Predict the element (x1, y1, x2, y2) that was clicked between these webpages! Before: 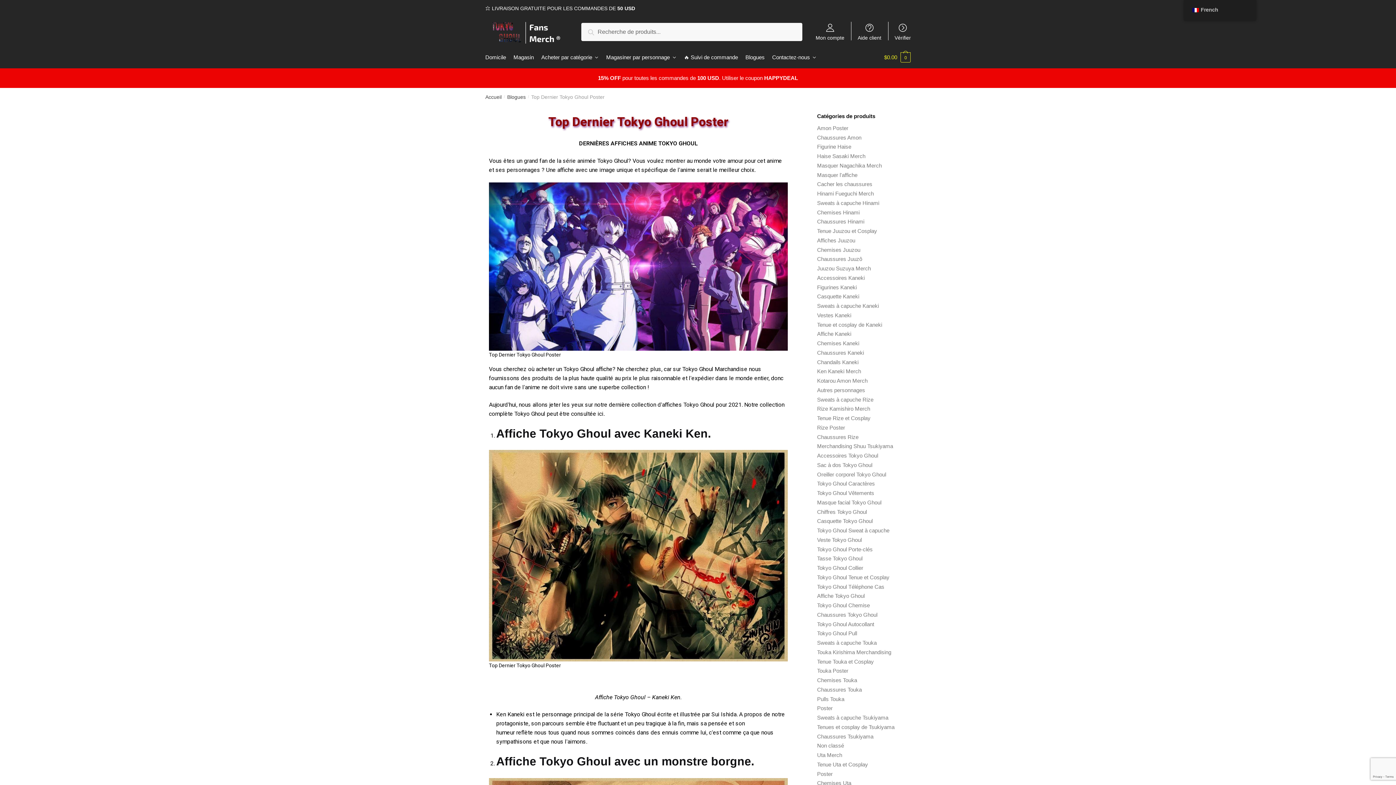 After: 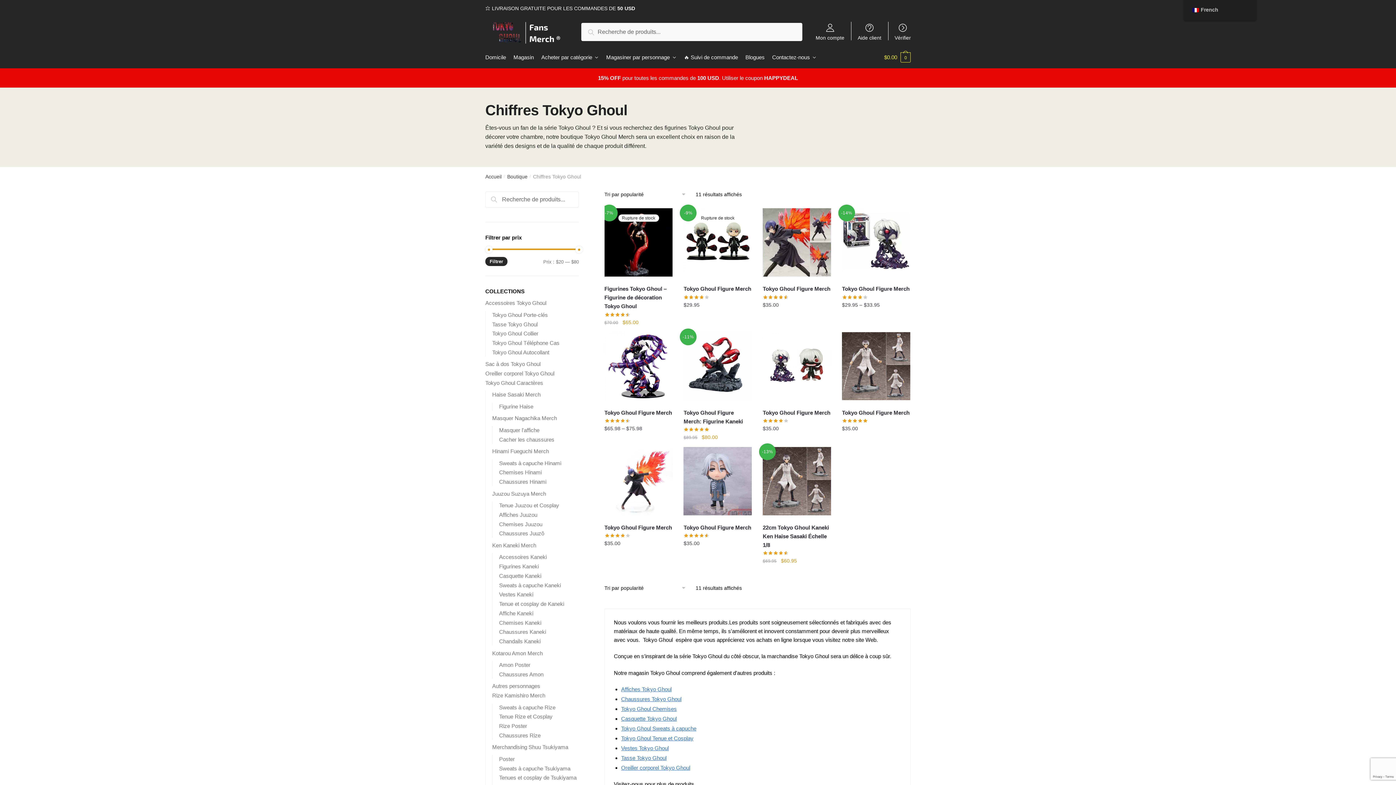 Action: bbox: (817, 508, 867, 515) label: Chiffres Tokyo Ghoul